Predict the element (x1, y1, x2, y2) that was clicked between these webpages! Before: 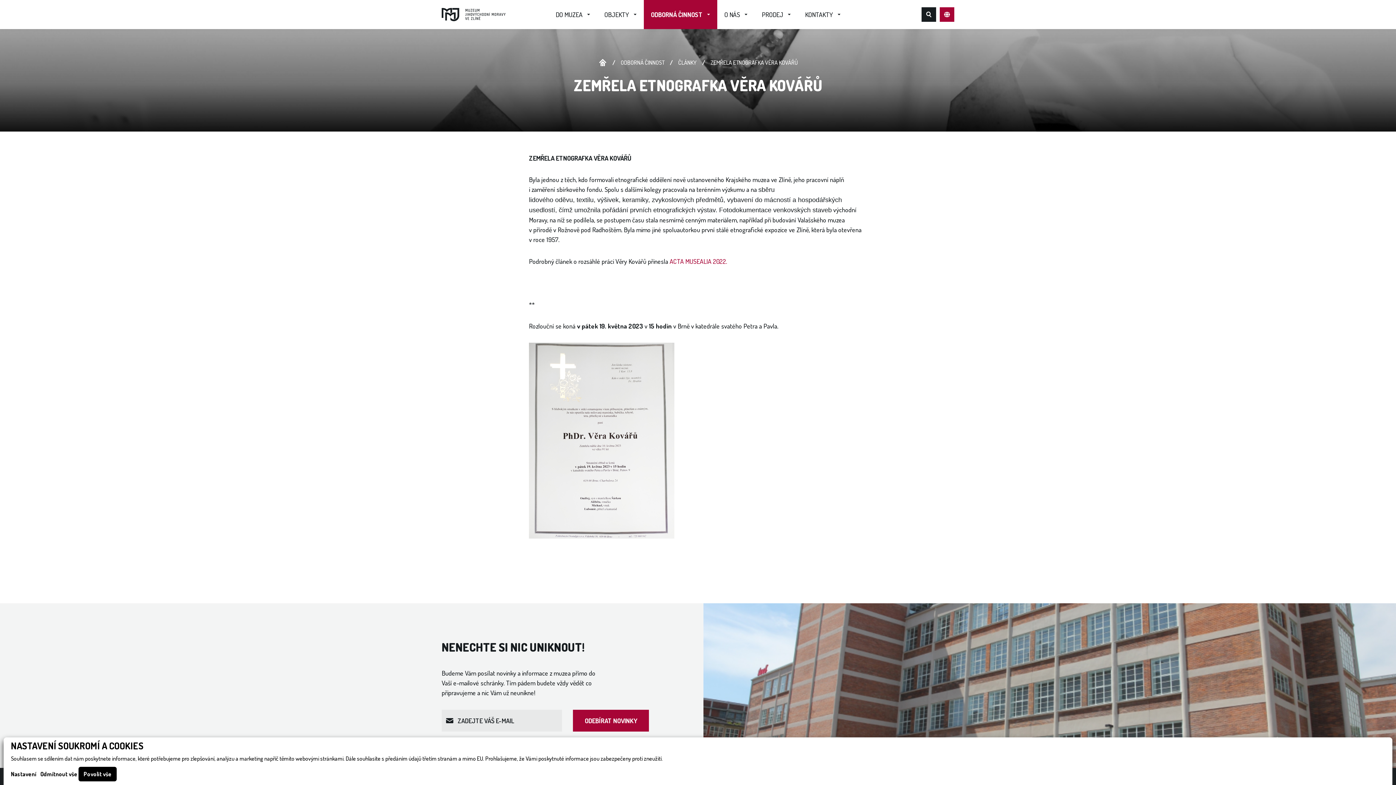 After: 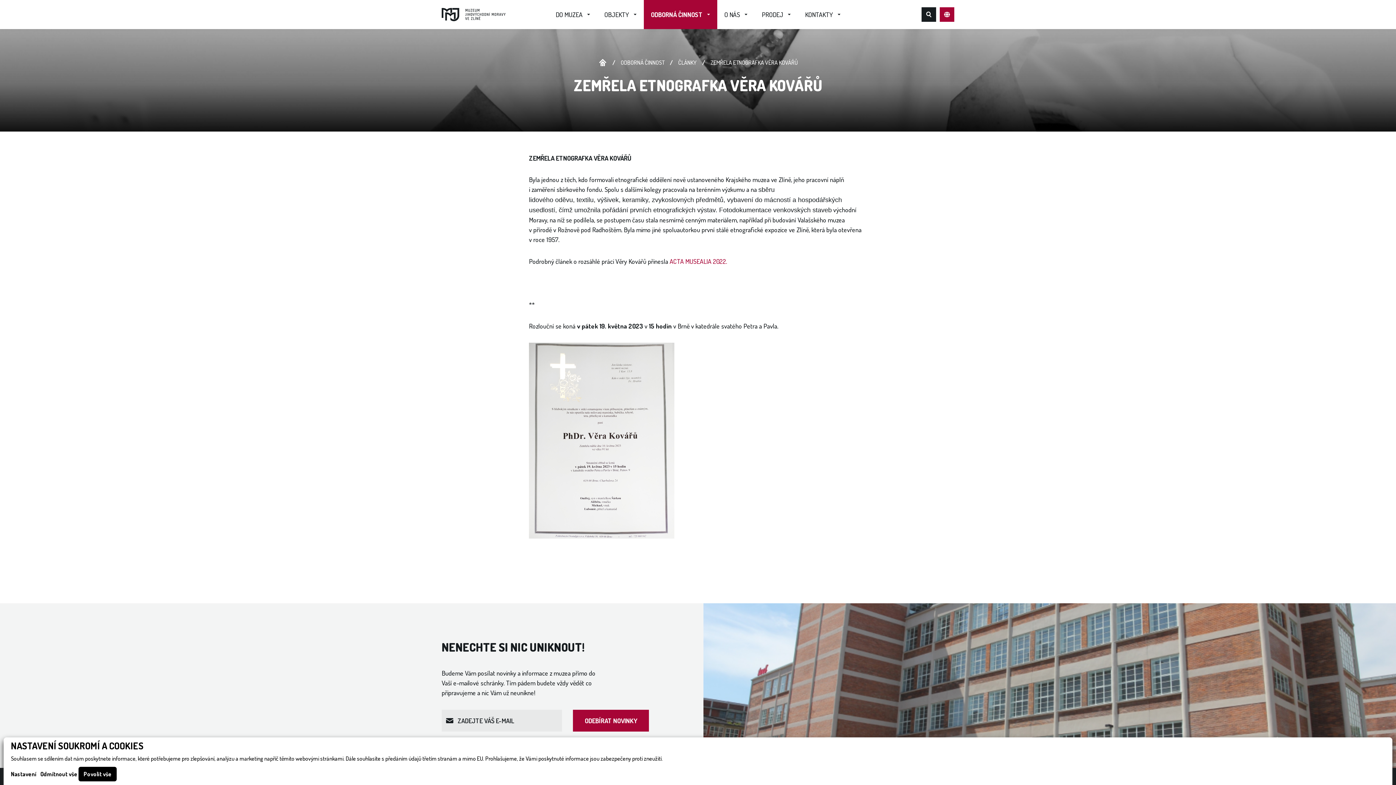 Action: bbox: (710, 58, 798, 66) label: ZEMŘELA ETNOGRAFKA VĚRA KOVÁŘŮ